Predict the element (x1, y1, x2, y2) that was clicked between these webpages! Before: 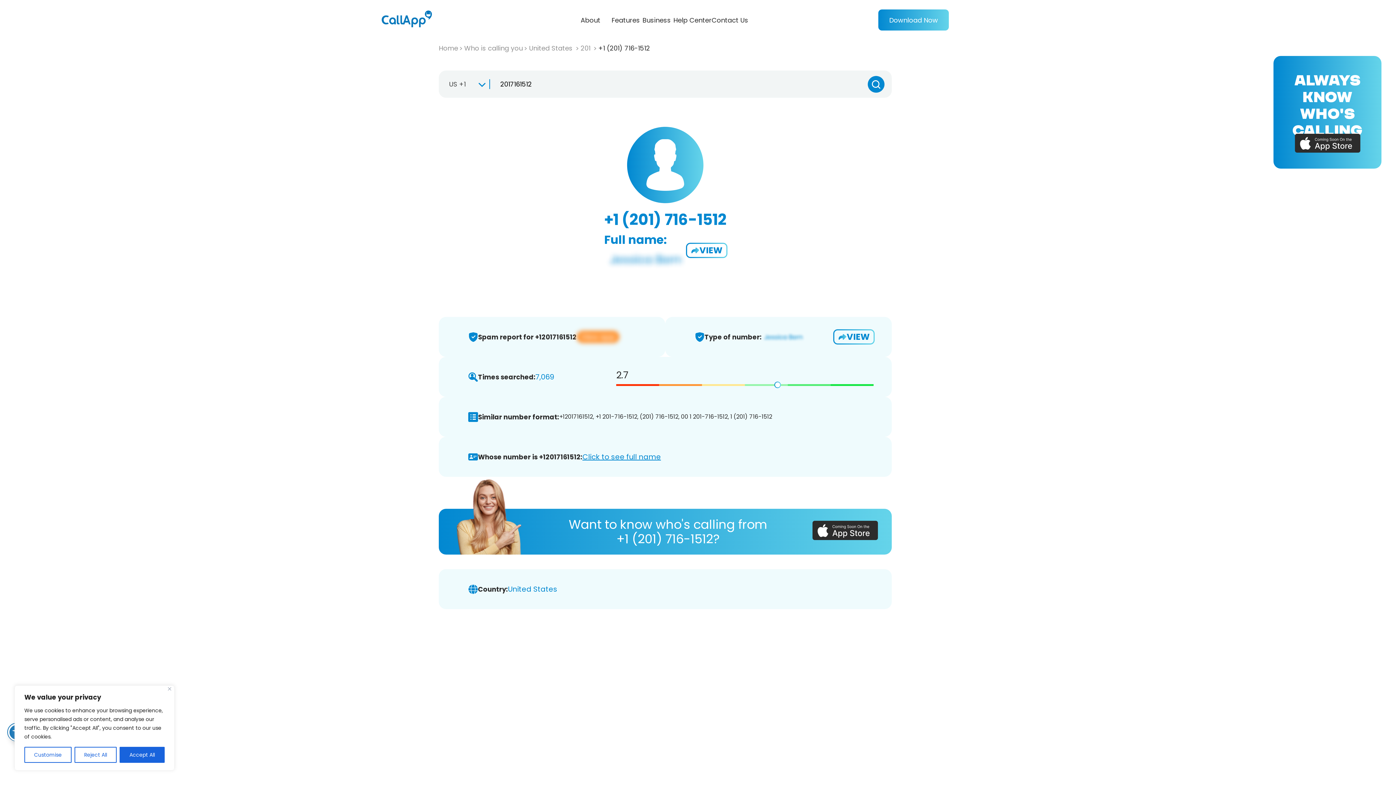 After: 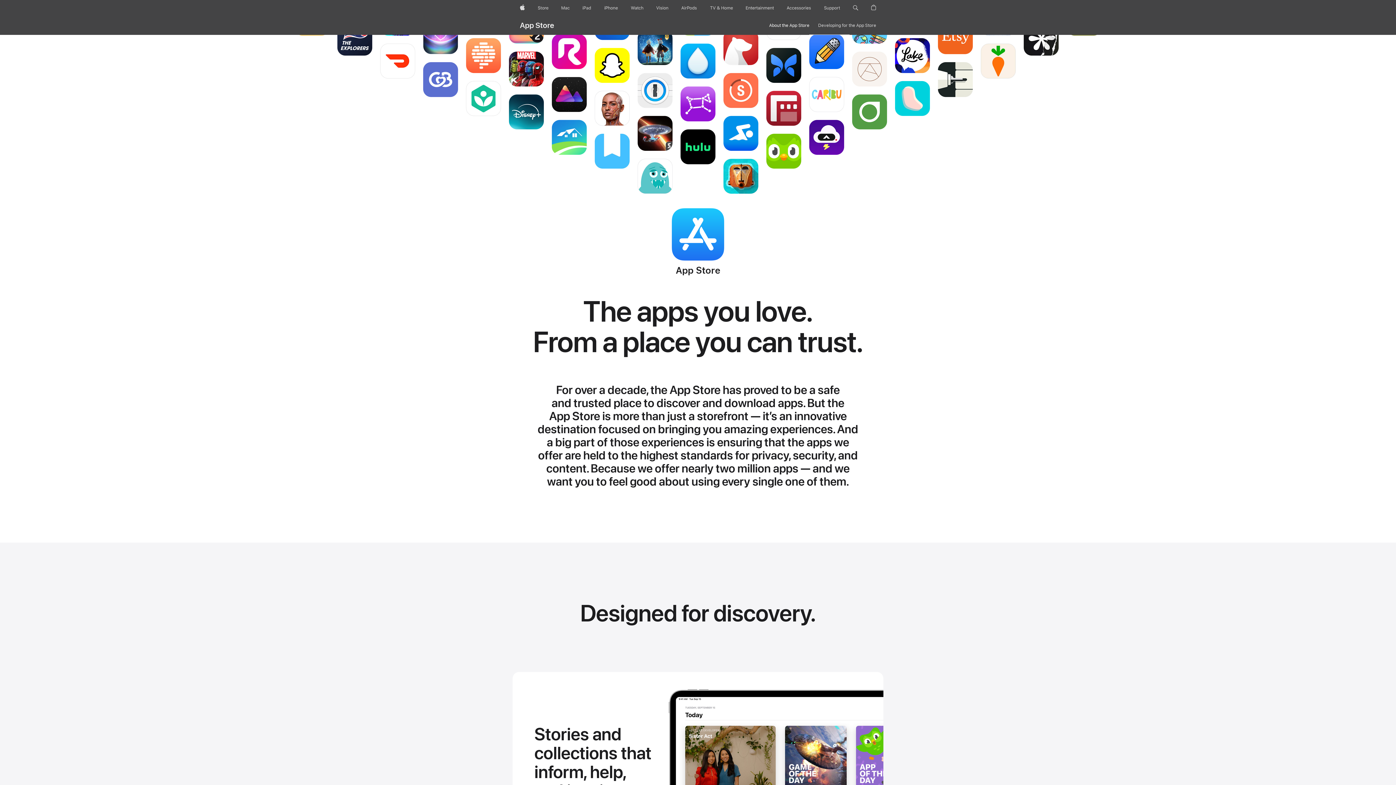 Action: bbox: (1295, 133, 1360, 152)